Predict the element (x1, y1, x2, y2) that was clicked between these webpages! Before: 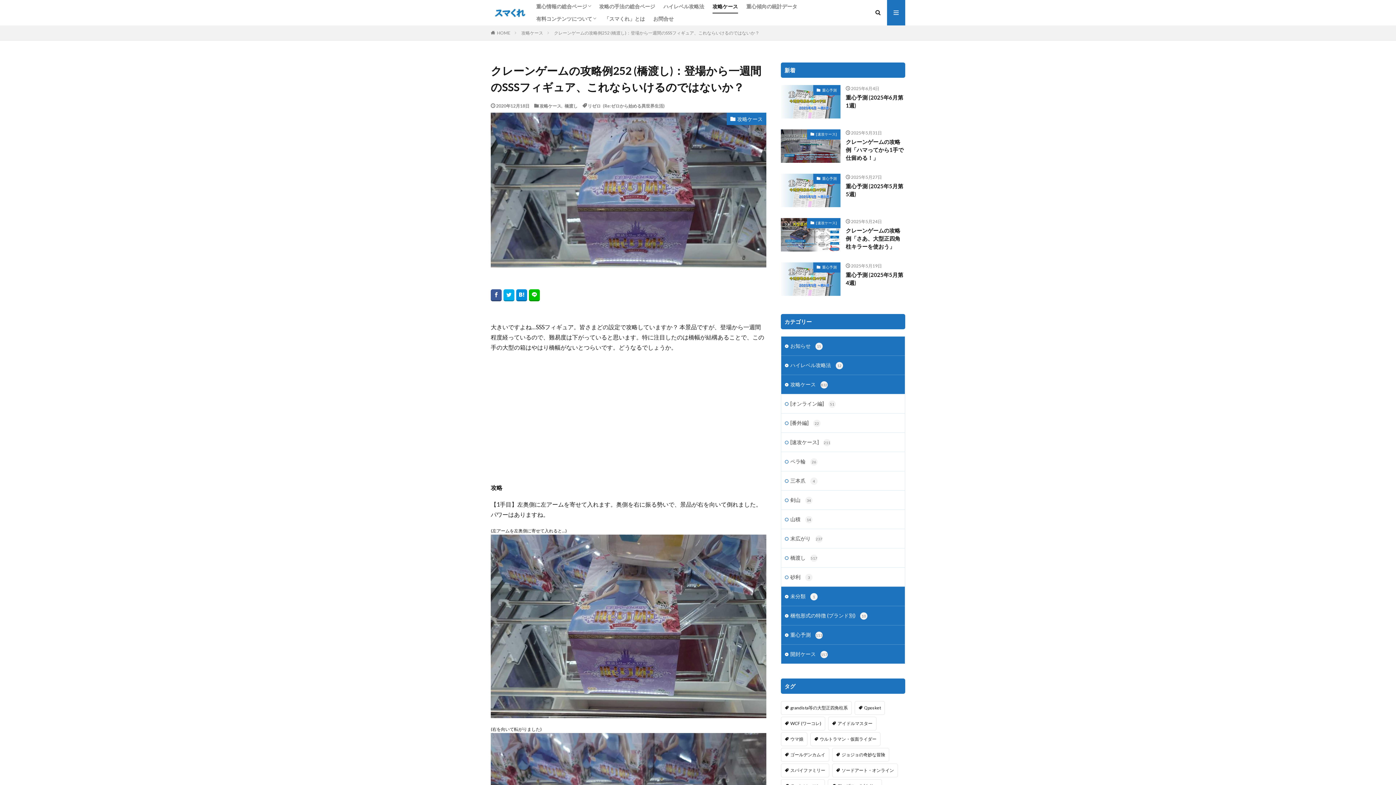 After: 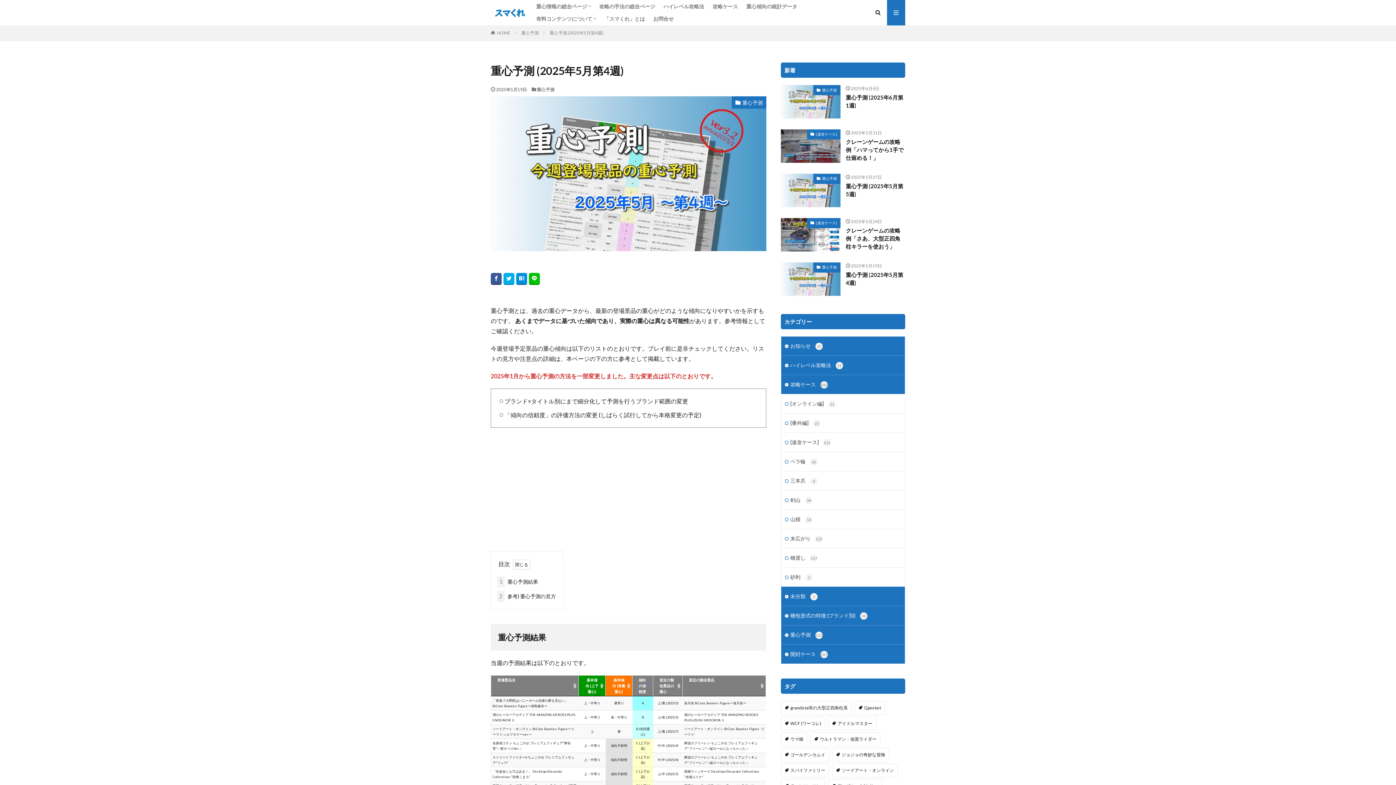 Action: bbox: (781, 262, 840, 295)